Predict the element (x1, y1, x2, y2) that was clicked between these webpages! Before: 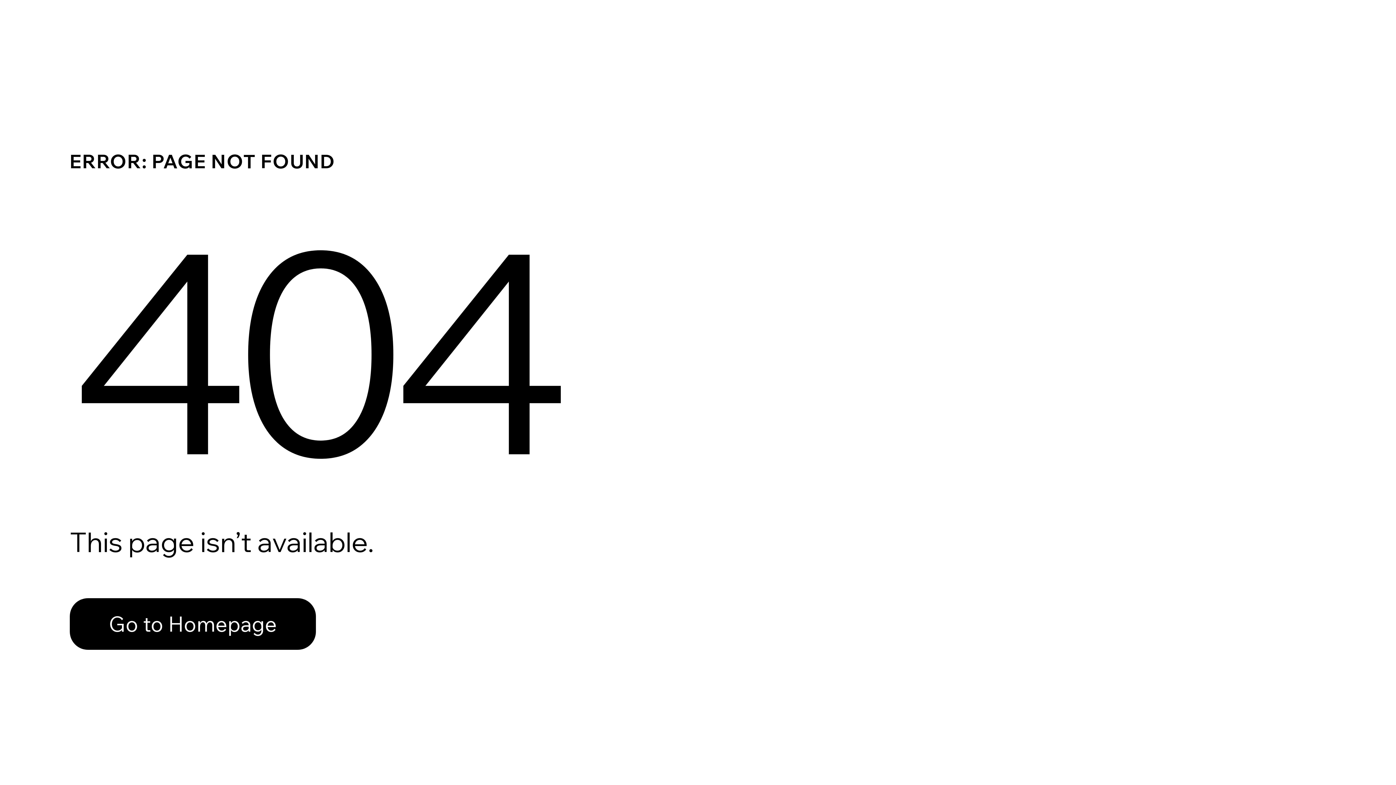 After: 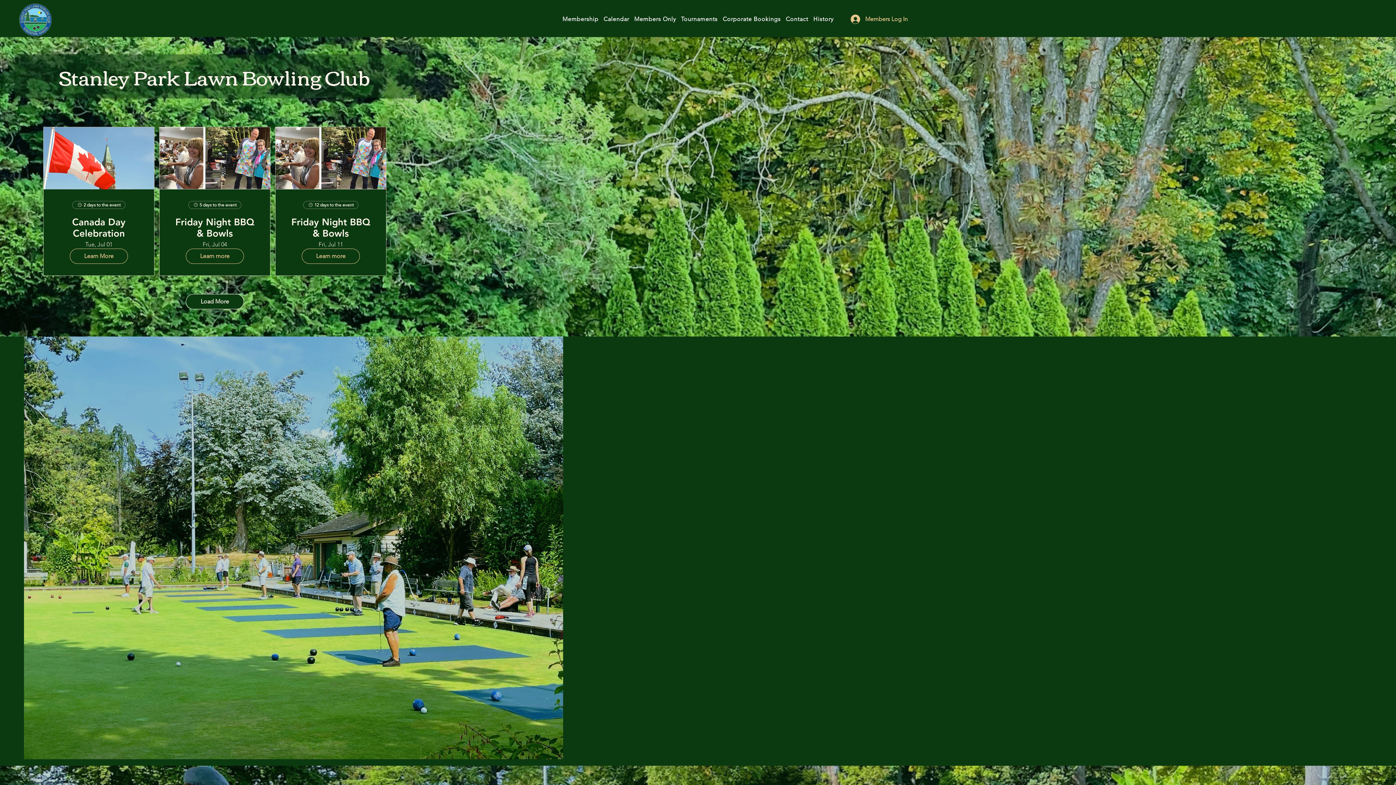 Action: bbox: (69, 598, 316, 650) label: Go to Homepage